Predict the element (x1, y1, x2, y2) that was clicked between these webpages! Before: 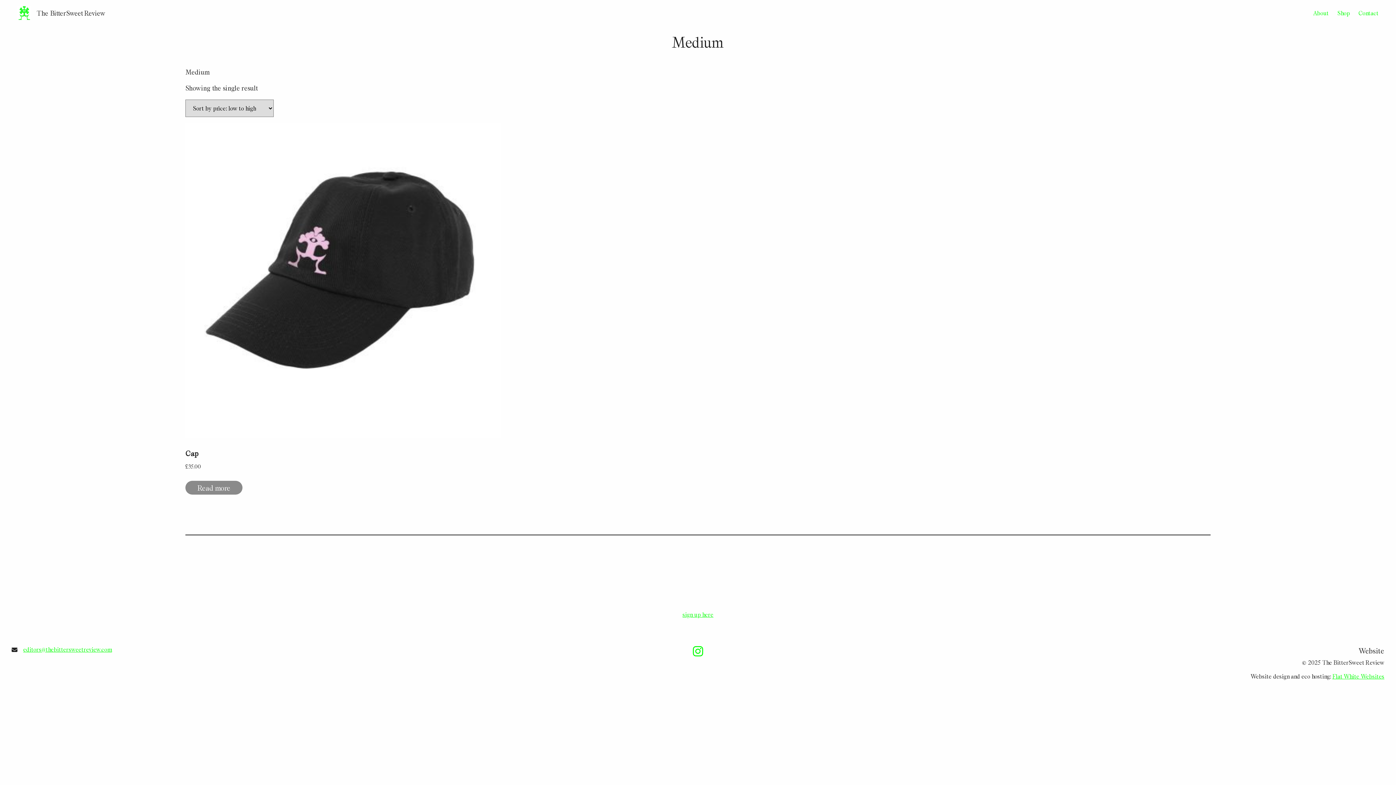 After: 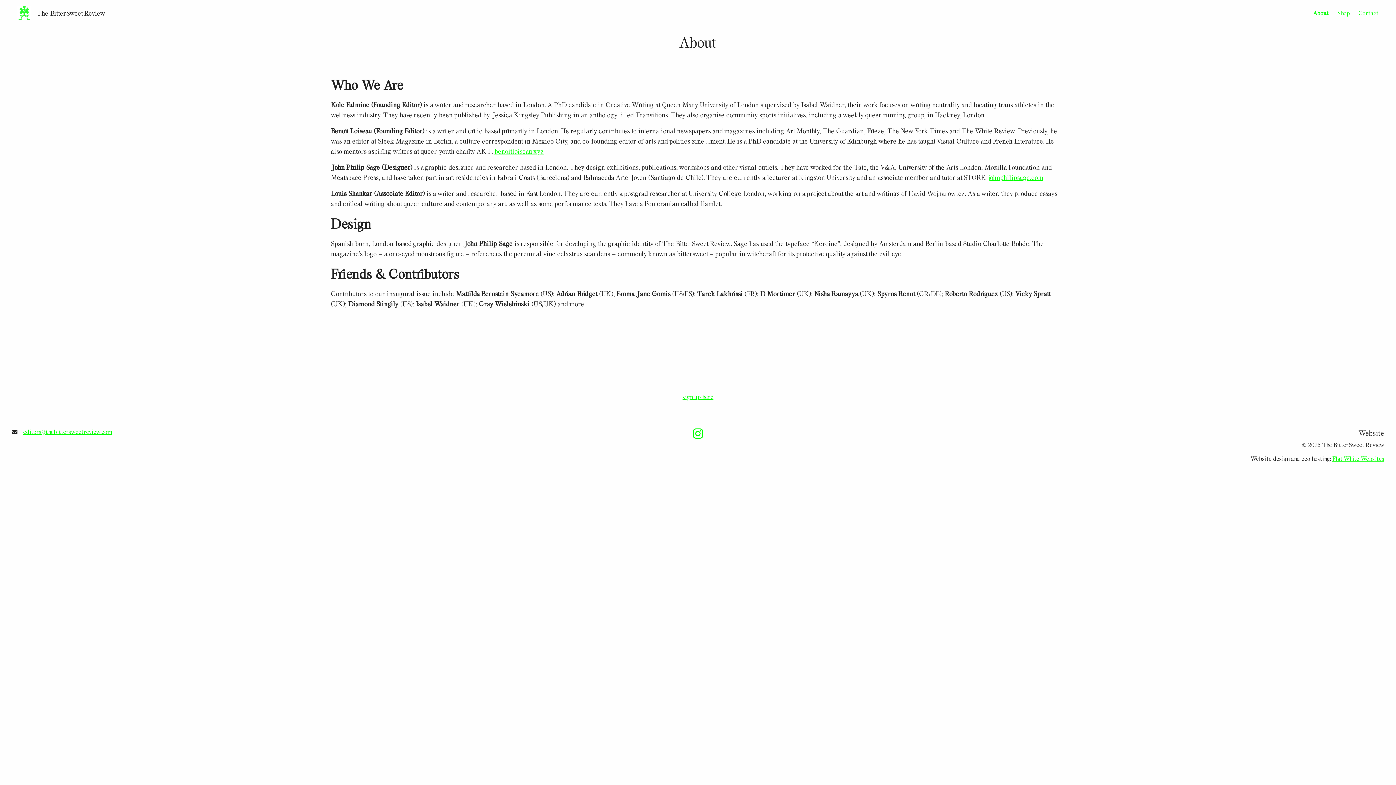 Action: label: About bbox: (1304, 6, 1329, 20)